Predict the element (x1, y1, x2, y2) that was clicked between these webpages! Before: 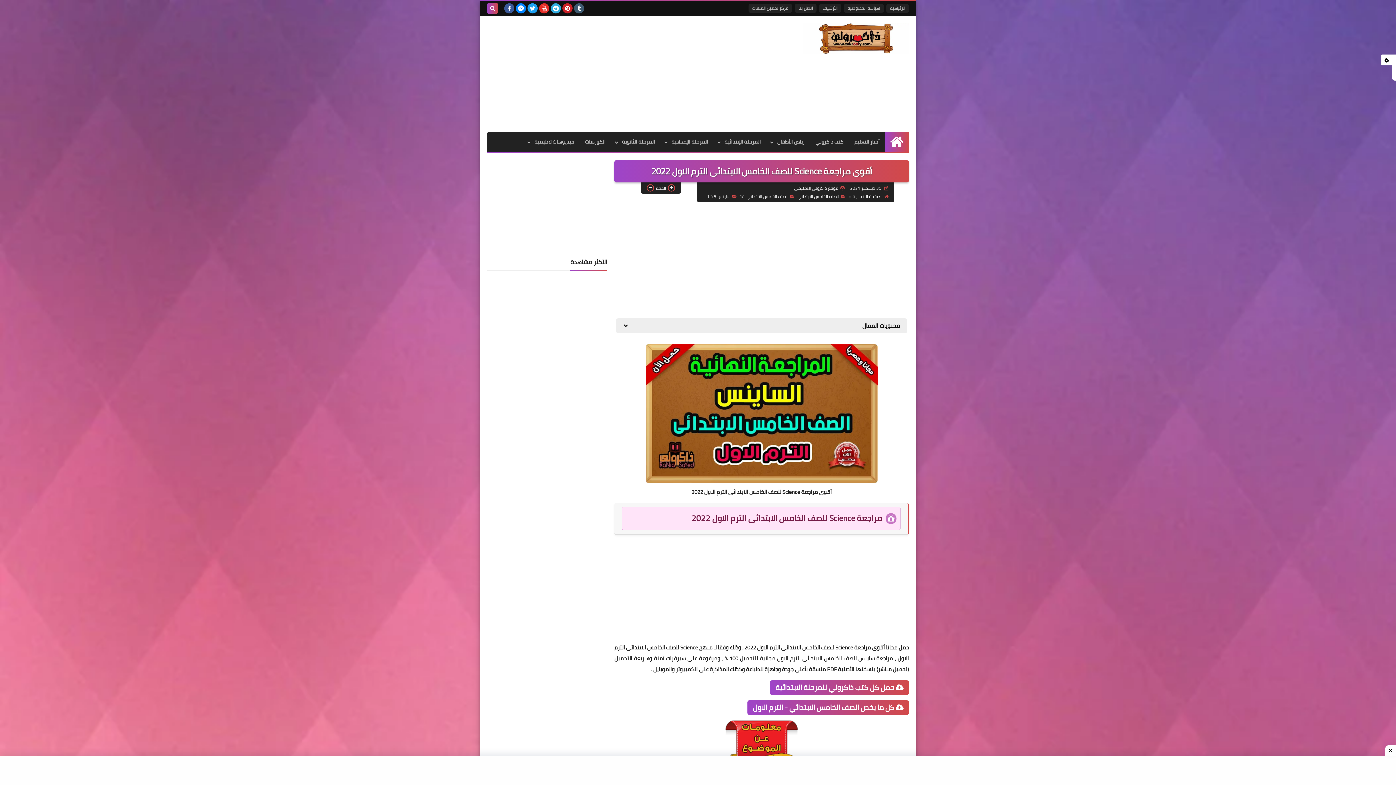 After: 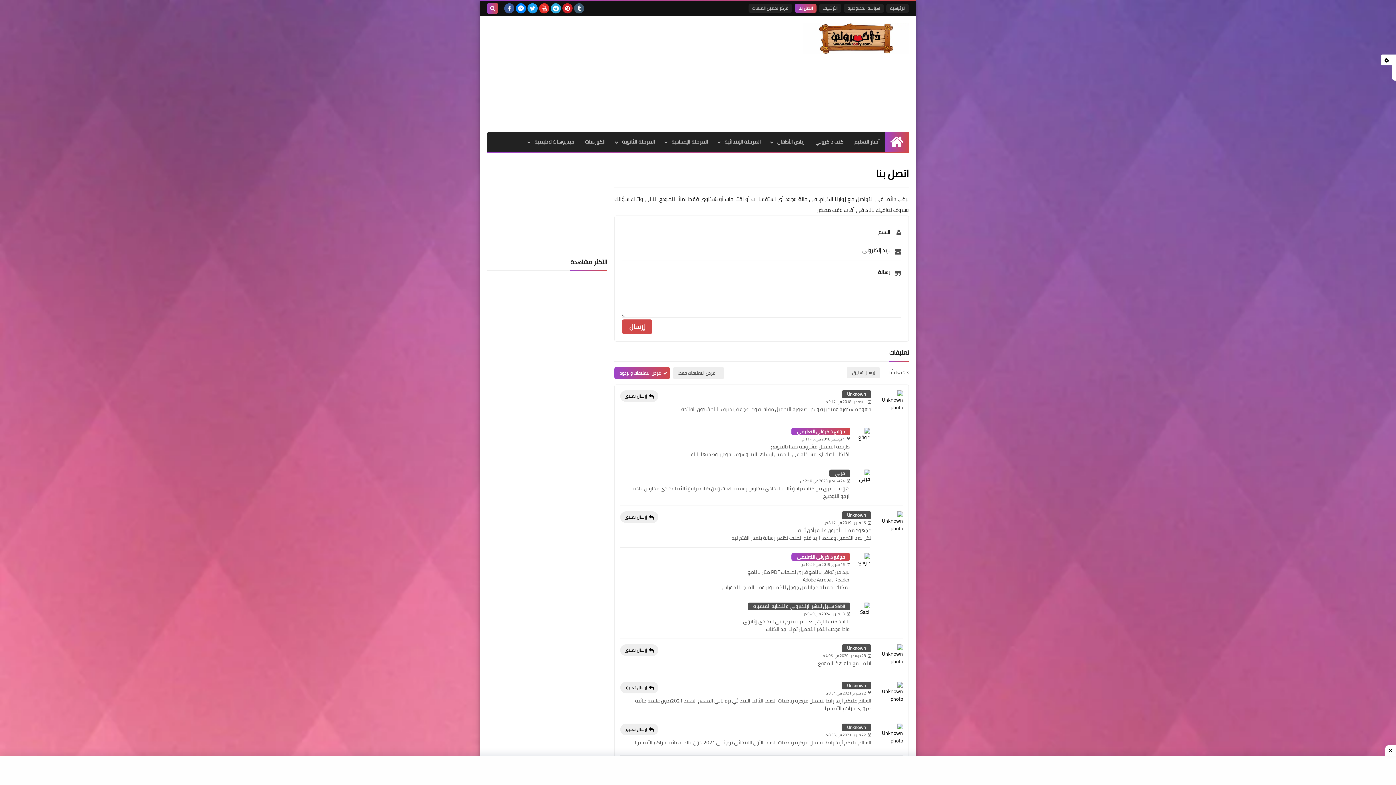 Action: bbox: (794, 4, 816, 12) label: اتصل بنا